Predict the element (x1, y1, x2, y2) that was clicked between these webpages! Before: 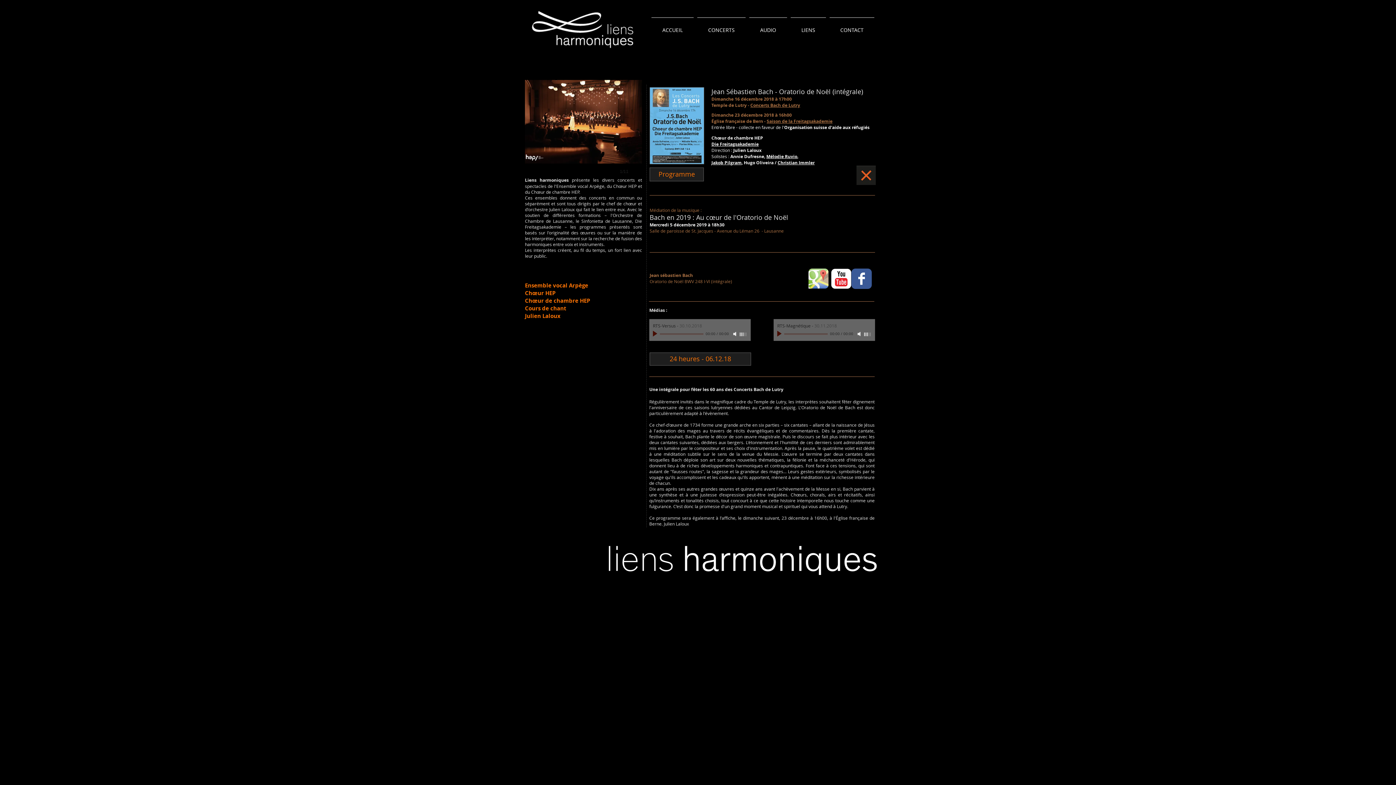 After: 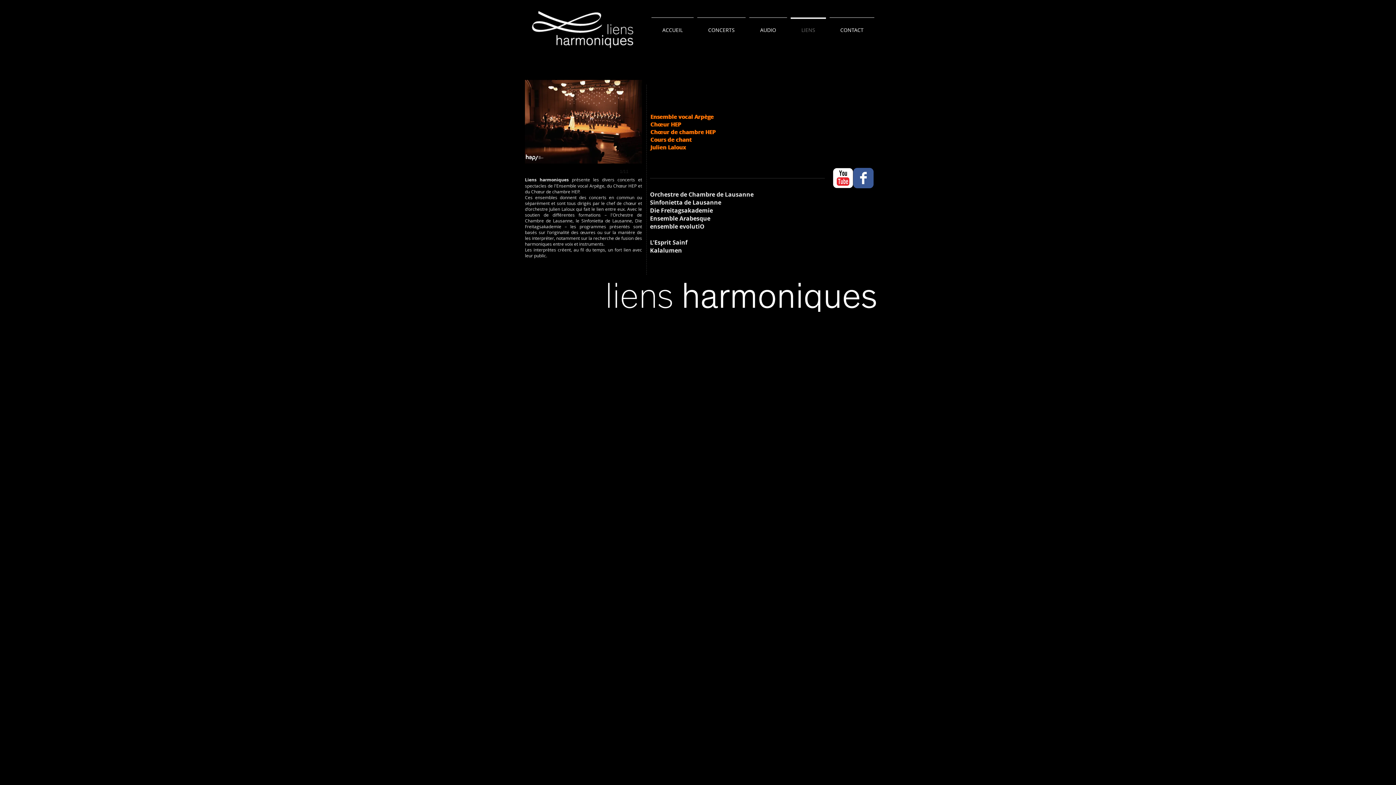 Action: label: LIENS bbox: (789, 17, 828, 36)